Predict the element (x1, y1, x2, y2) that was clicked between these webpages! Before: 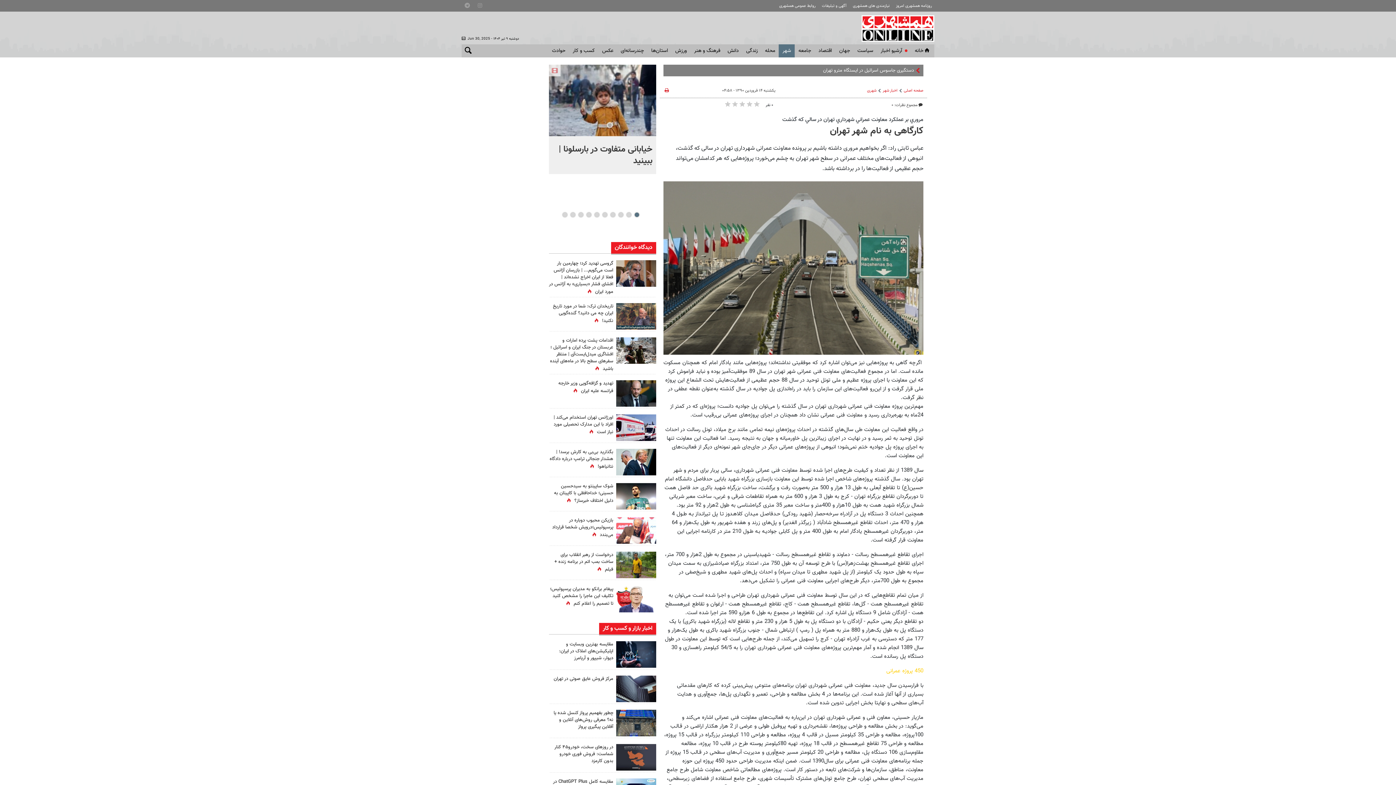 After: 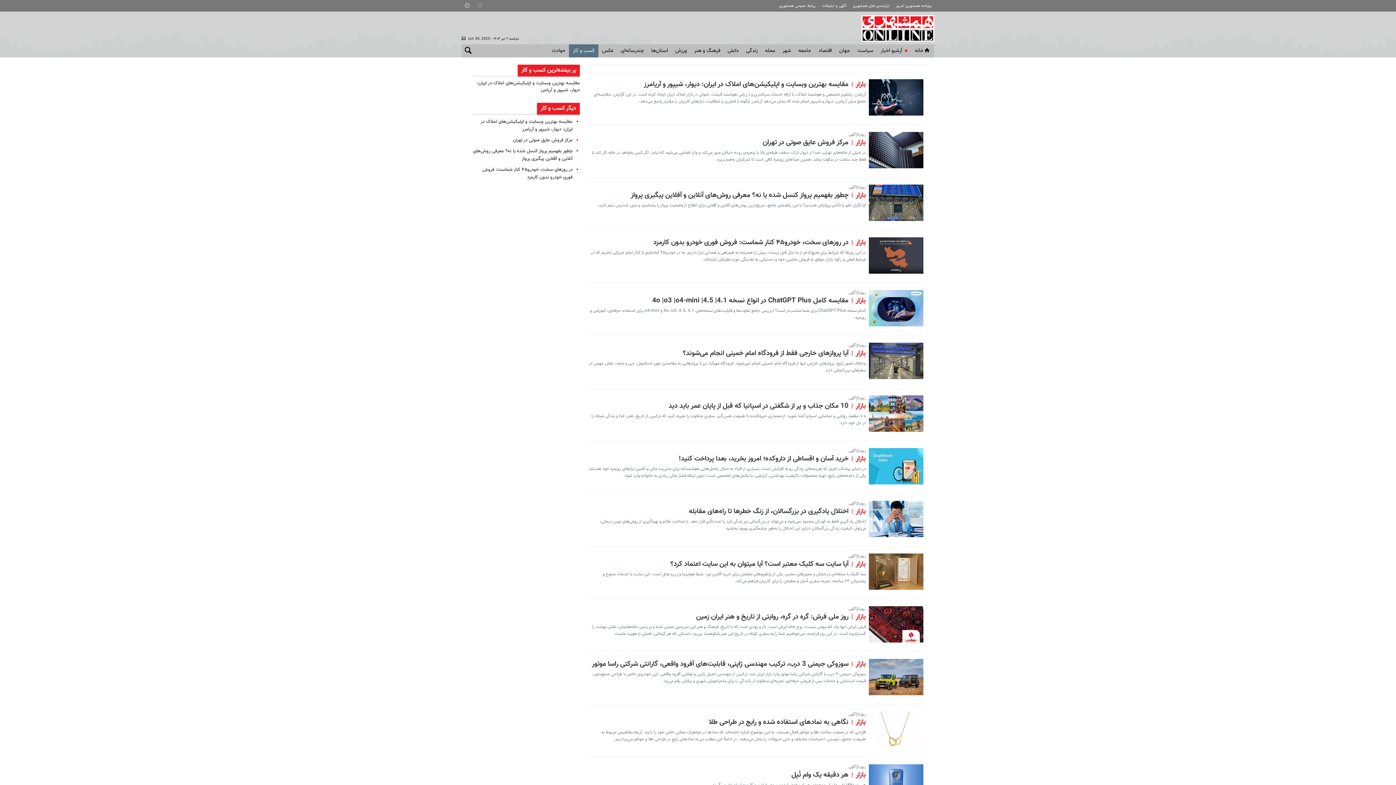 Action: bbox: (569, 44, 598, 57) label: کسب و کار